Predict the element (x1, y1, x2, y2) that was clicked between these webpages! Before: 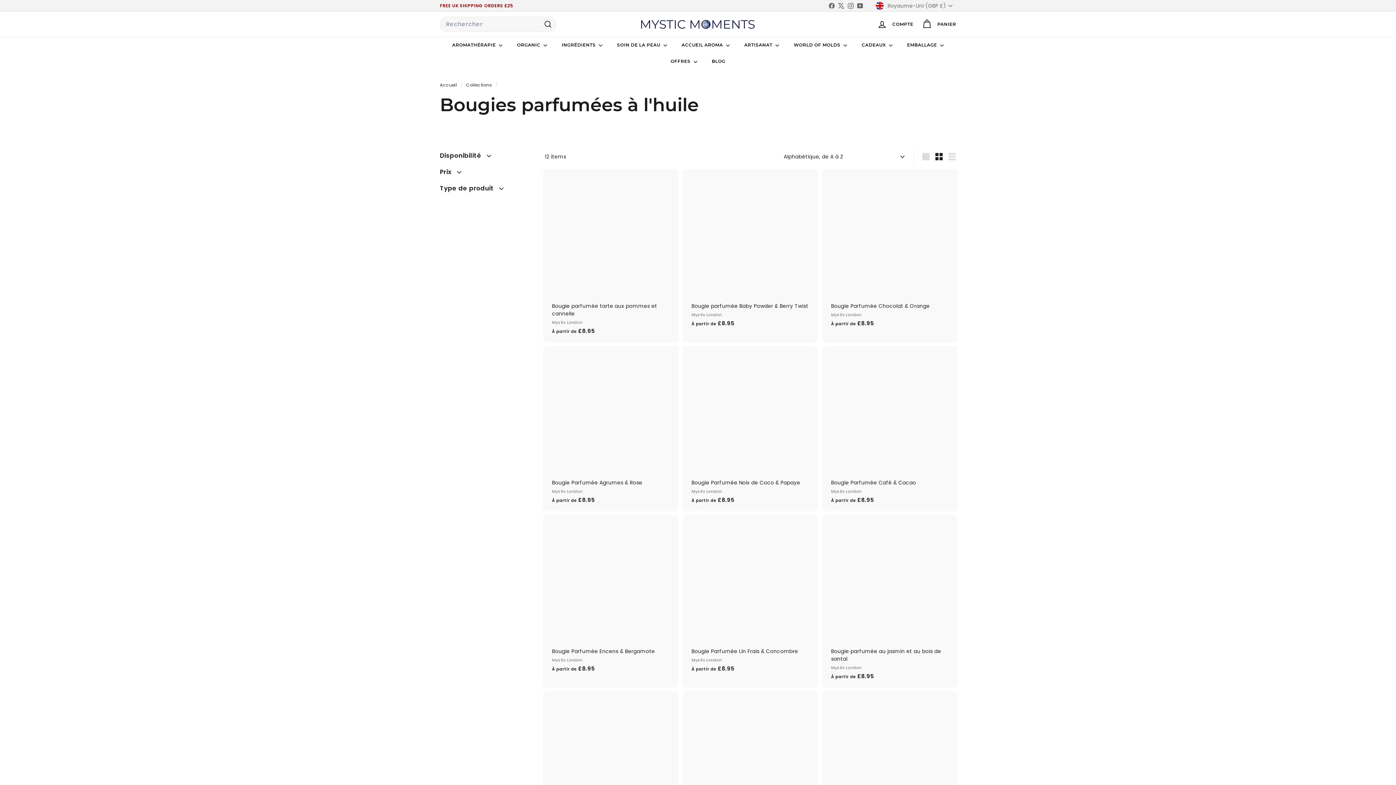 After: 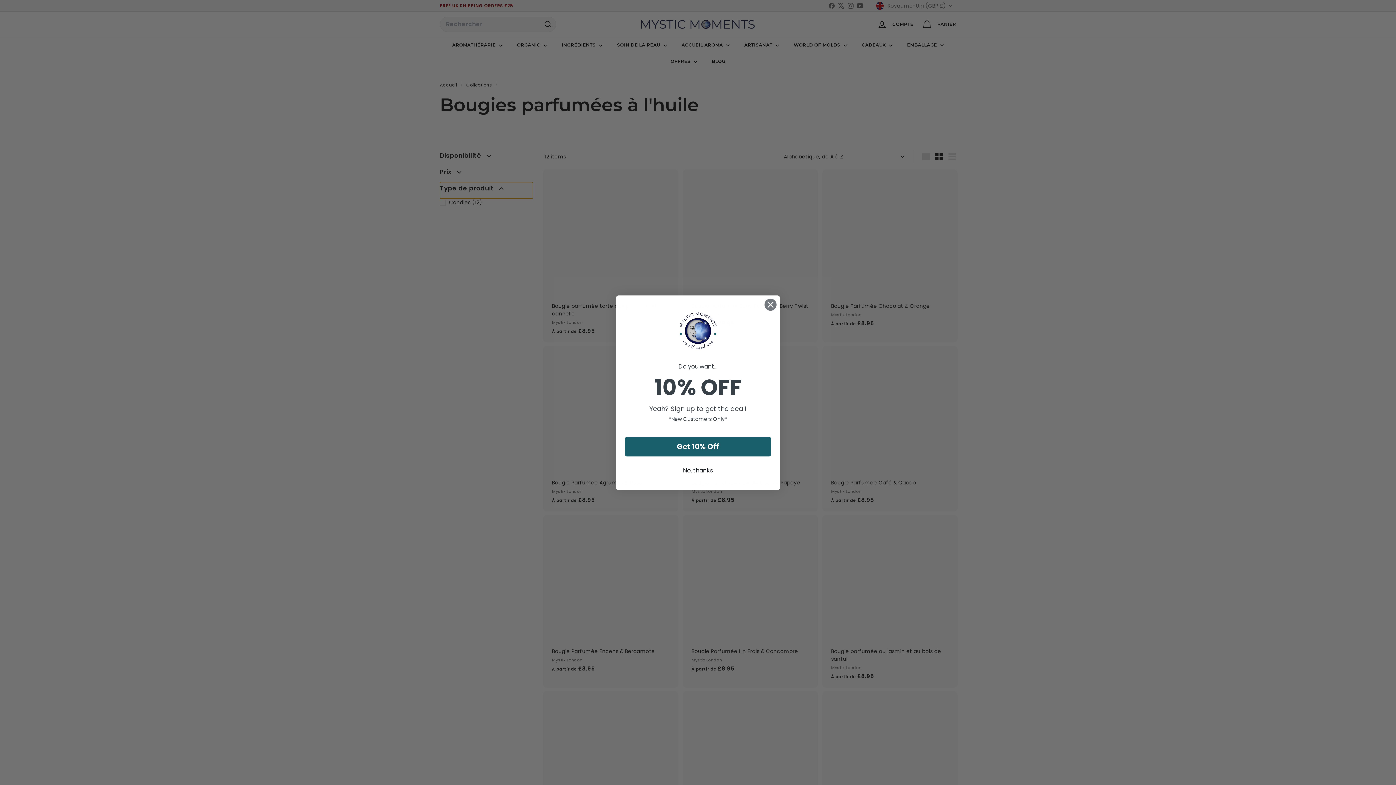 Action: bbox: (440, 182, 533, 198) label: Type de produit